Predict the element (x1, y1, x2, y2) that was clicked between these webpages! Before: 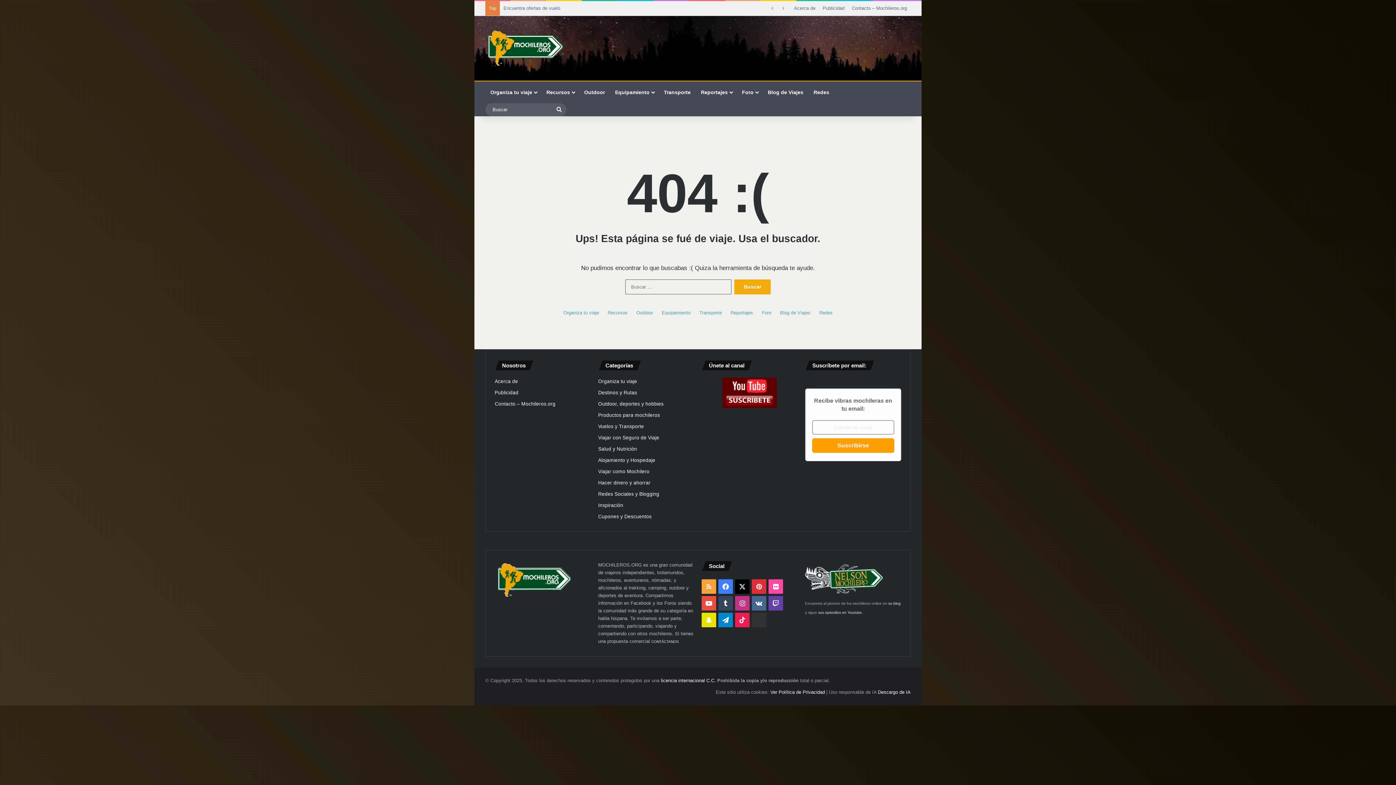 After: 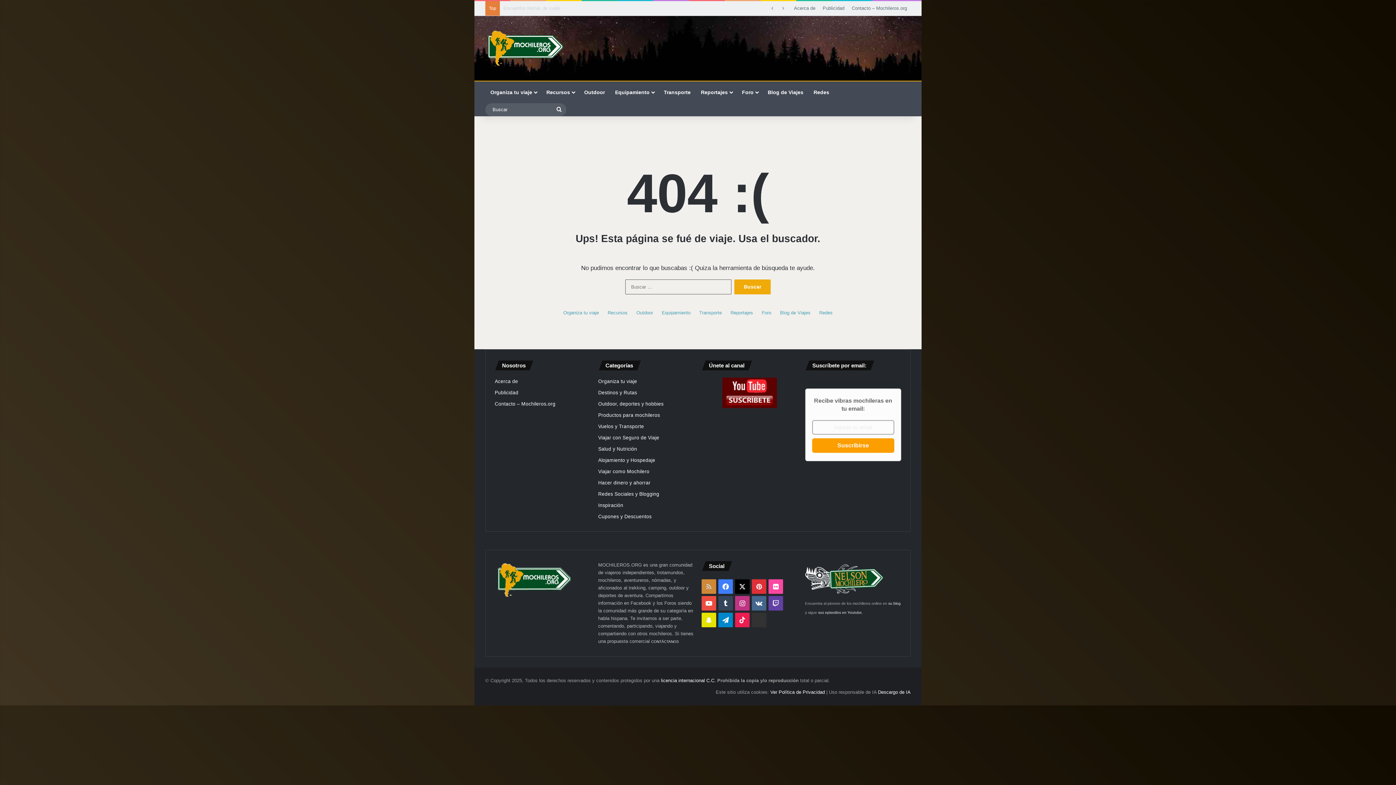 Action: label: RSS bbox: (701, 579, 716, 594)